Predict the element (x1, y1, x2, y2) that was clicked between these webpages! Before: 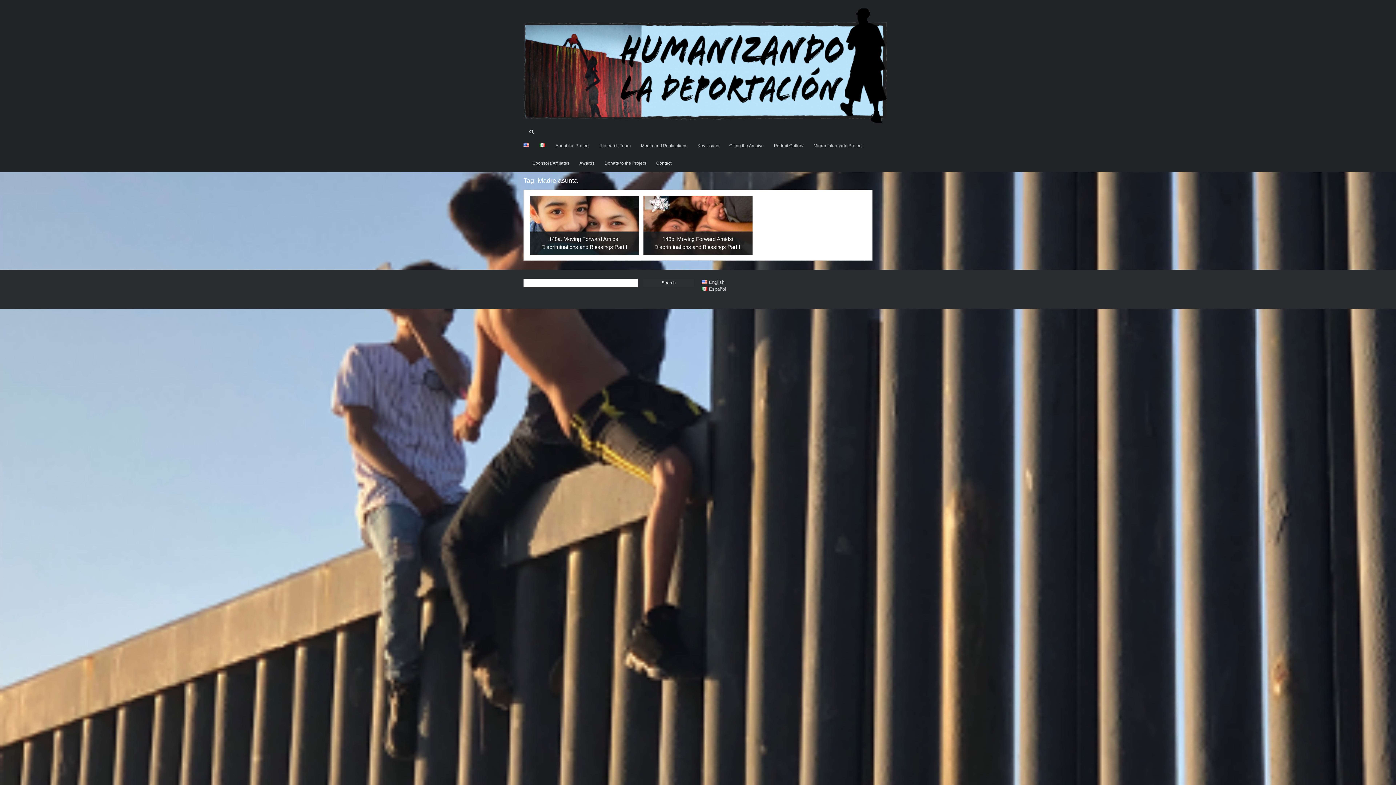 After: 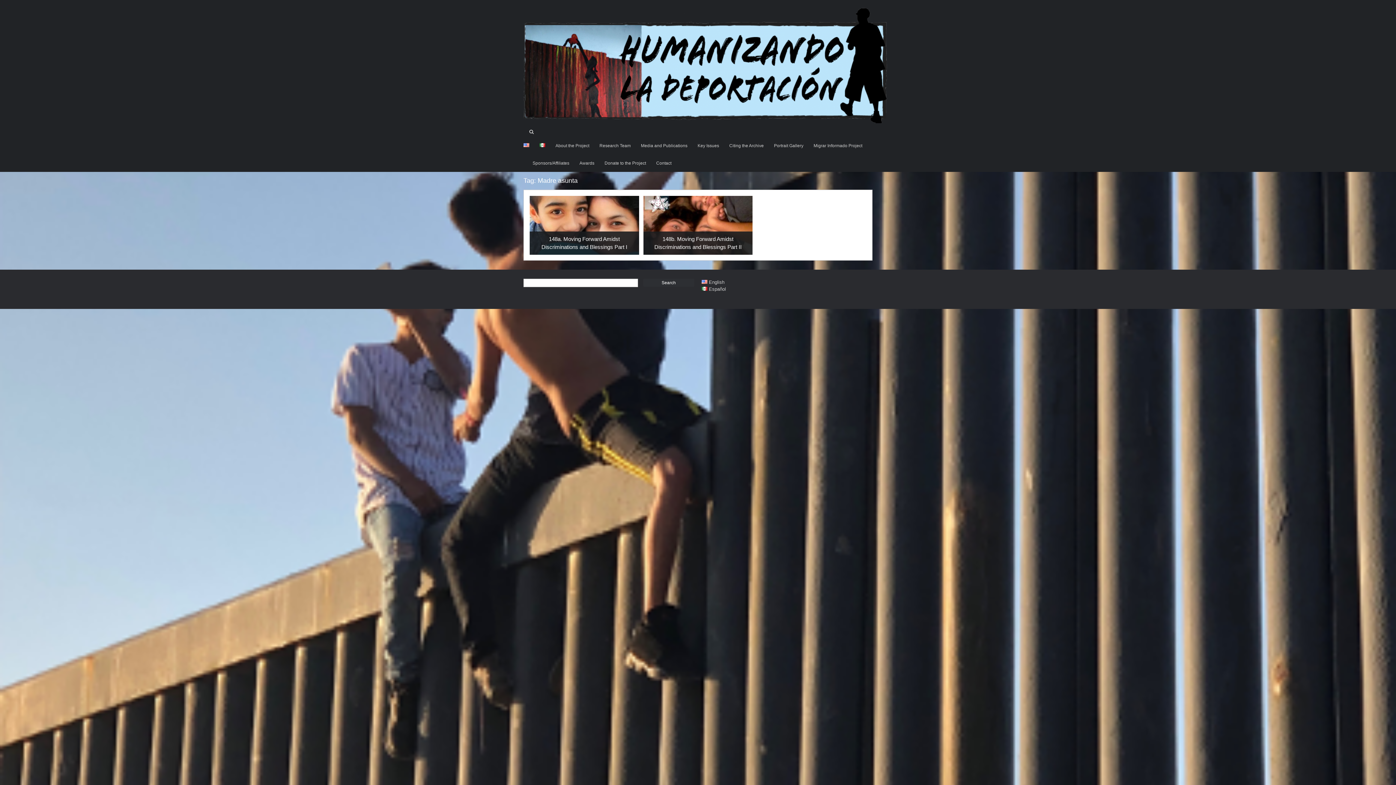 Action: bbox: (701, 279, 724, 285) label: English